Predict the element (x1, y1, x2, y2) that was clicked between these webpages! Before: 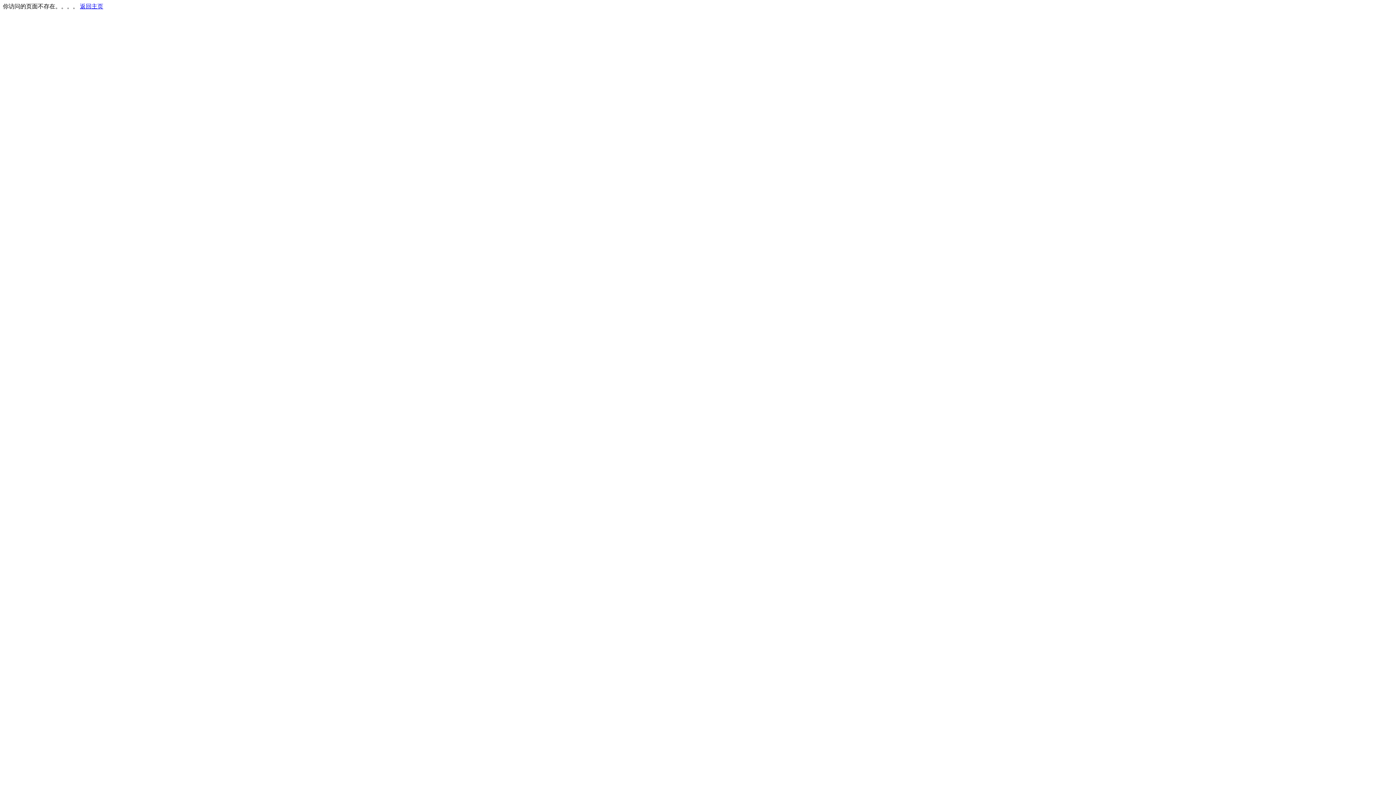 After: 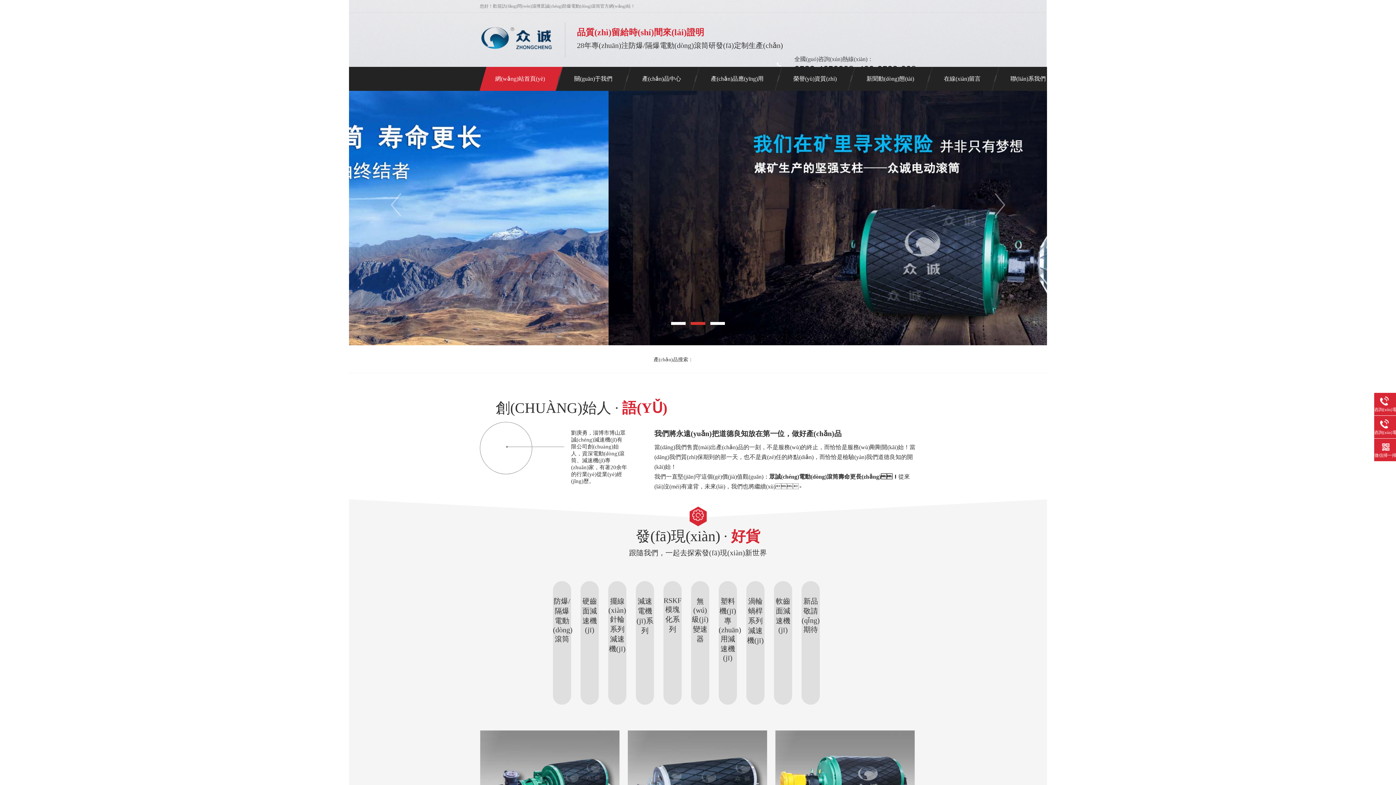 Action: label: 返回主页 bbox: (80, 3, 103, 9)